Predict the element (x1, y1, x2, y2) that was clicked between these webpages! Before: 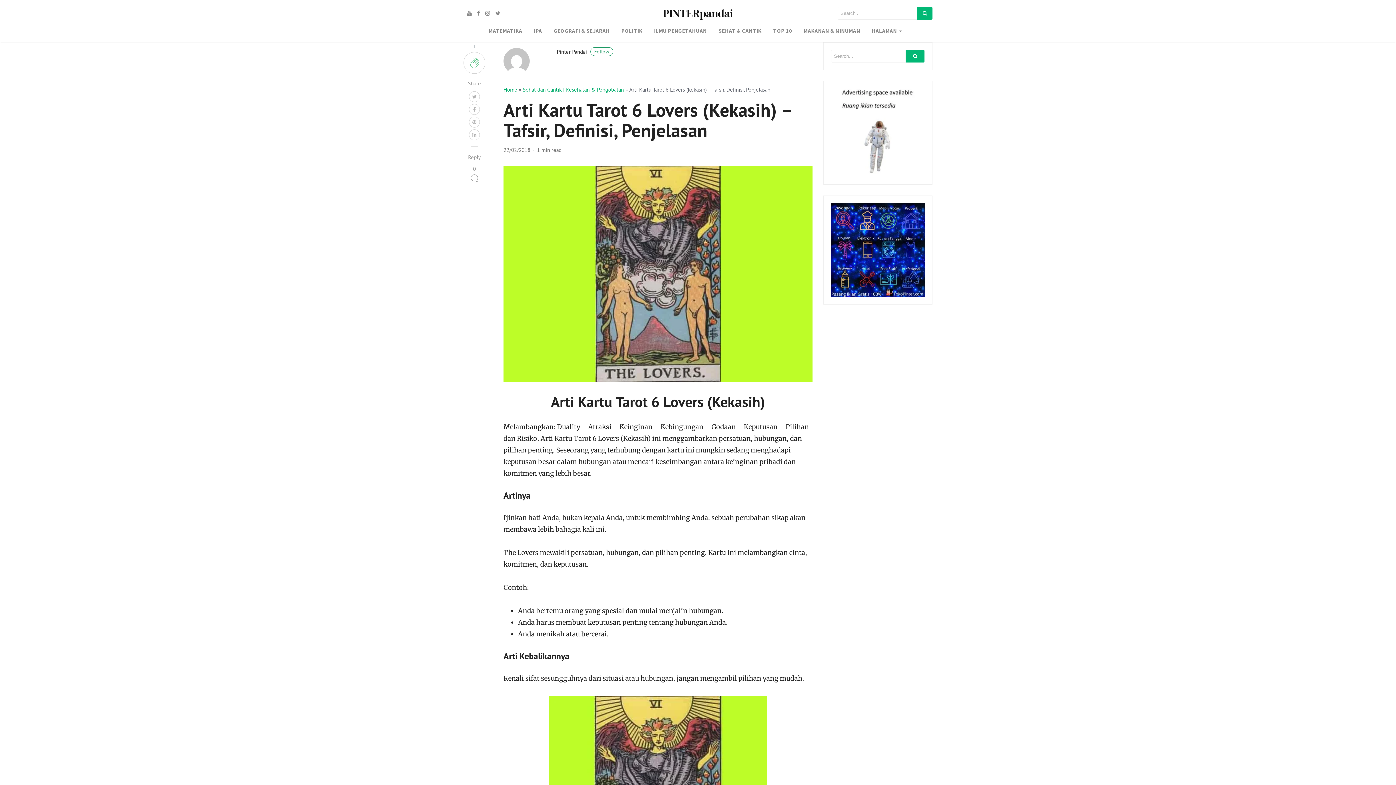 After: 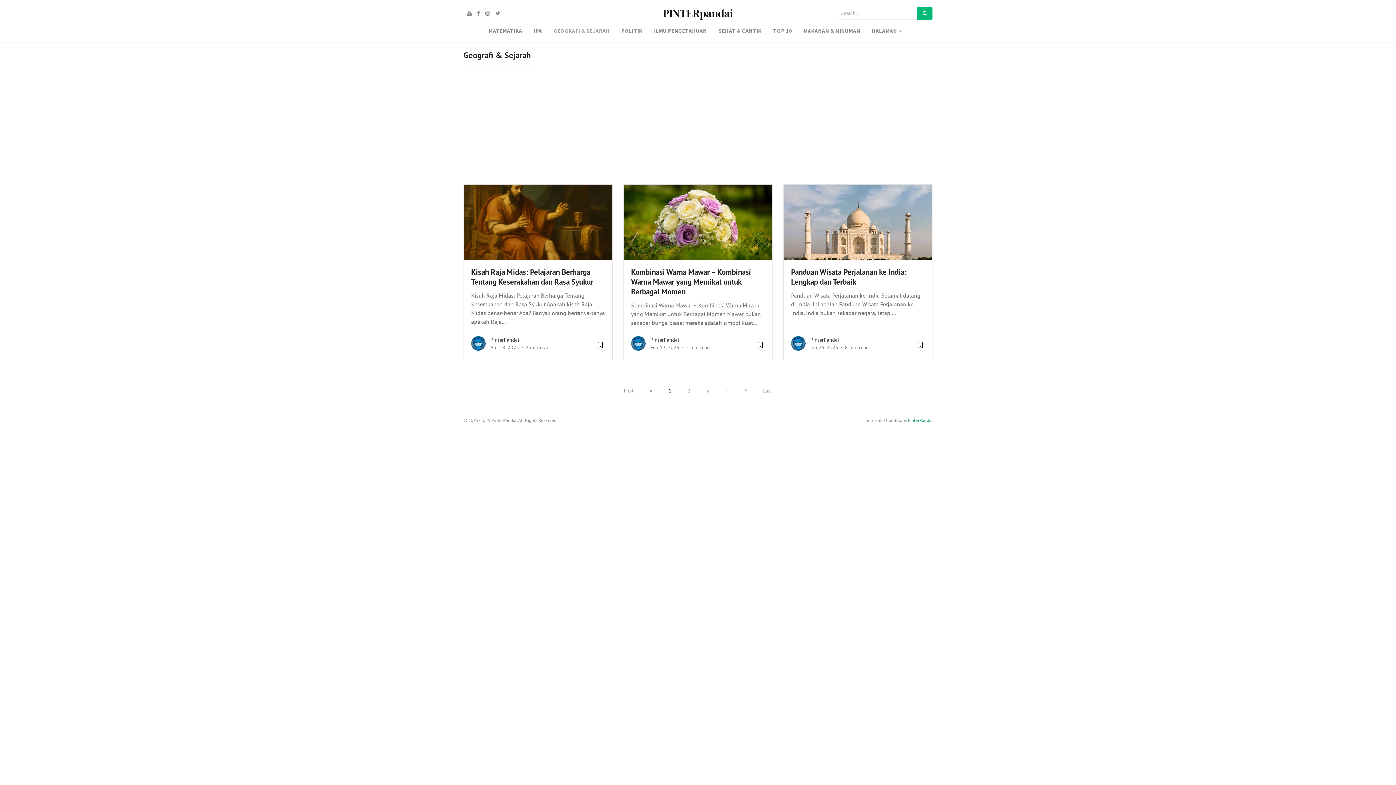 Action: label: GEOGRAFI & SEJARAH bbox: (548, 24, 615, 37)